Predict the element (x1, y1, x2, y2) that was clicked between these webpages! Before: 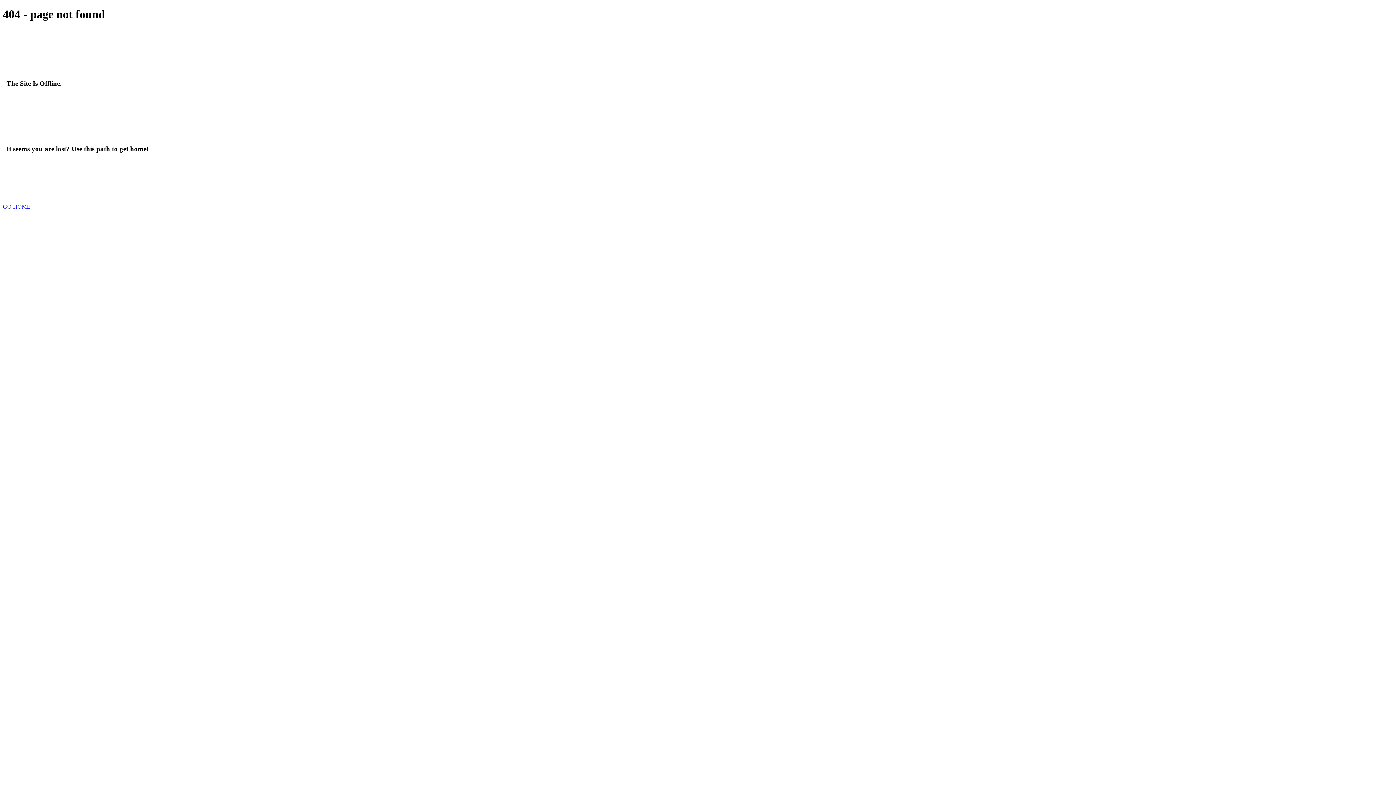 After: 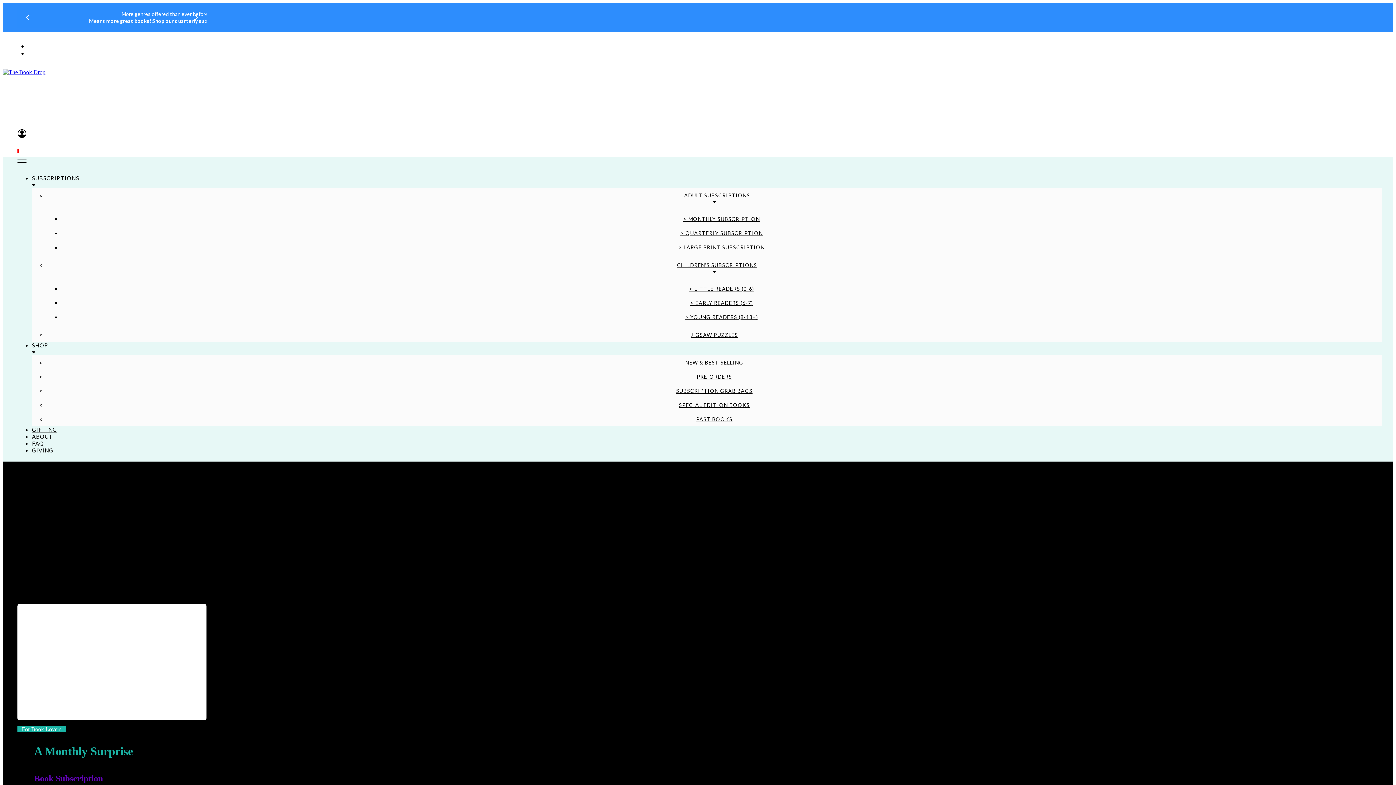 Action: label: GO HOME bbox: (2, 203, 30, 209)